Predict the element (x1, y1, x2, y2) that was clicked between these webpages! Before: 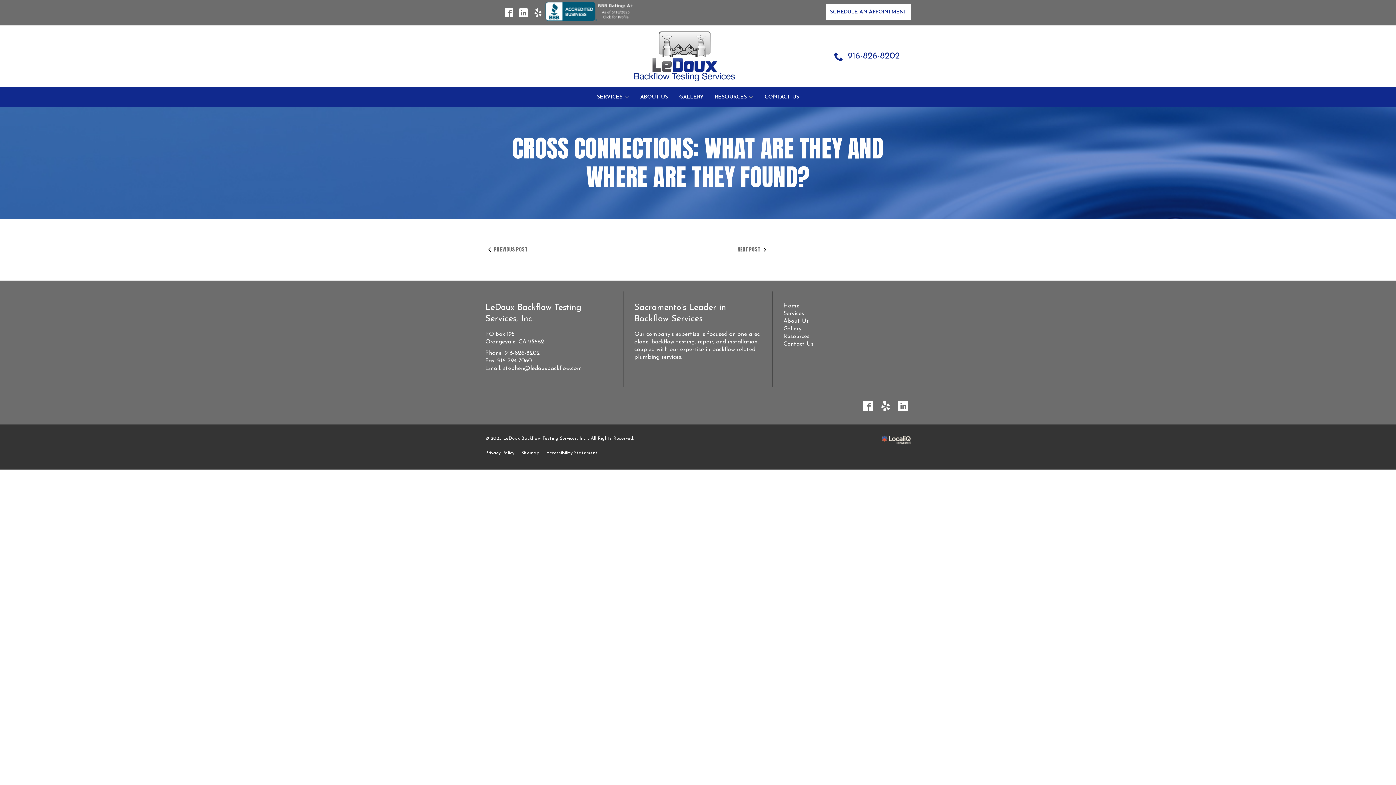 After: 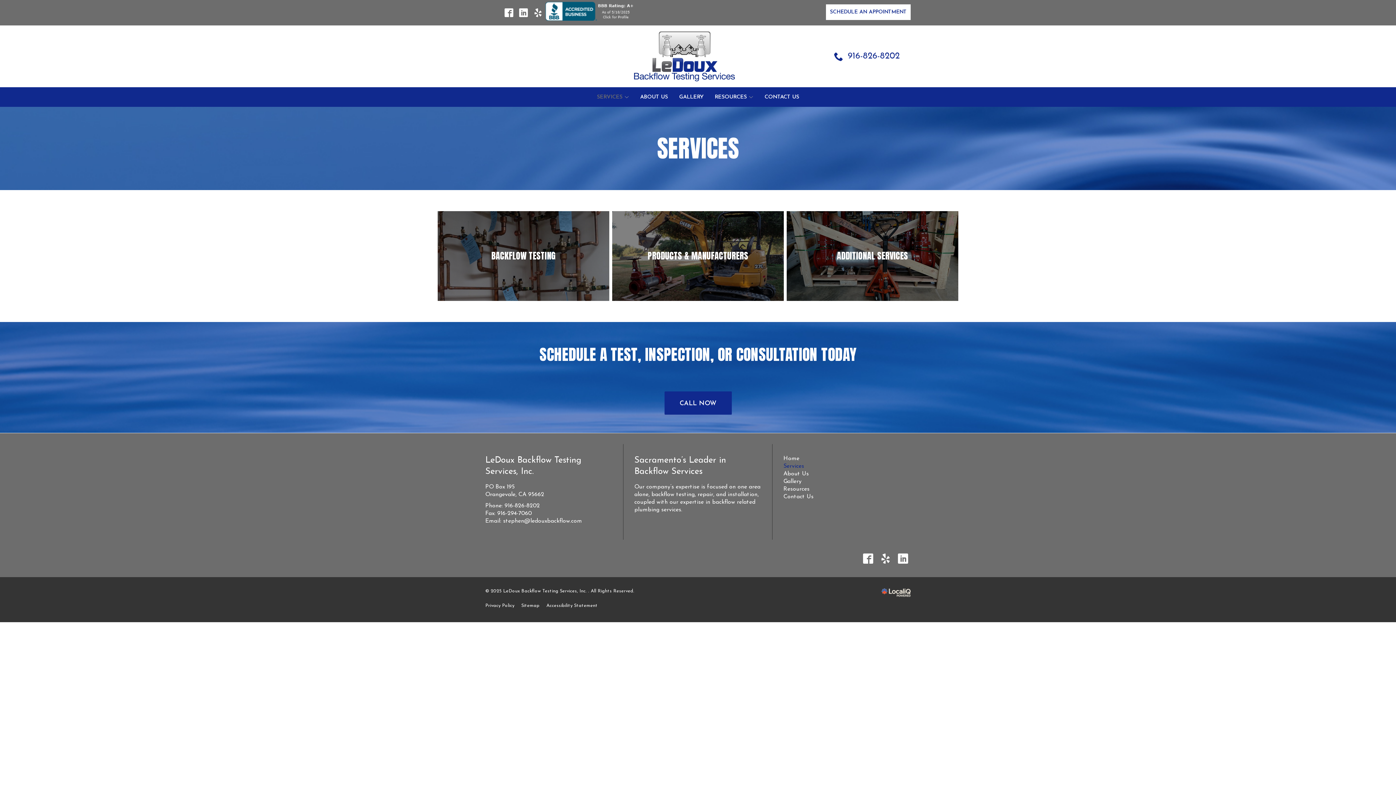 Action: label: Services bbox: (783, 310, 804, 316)